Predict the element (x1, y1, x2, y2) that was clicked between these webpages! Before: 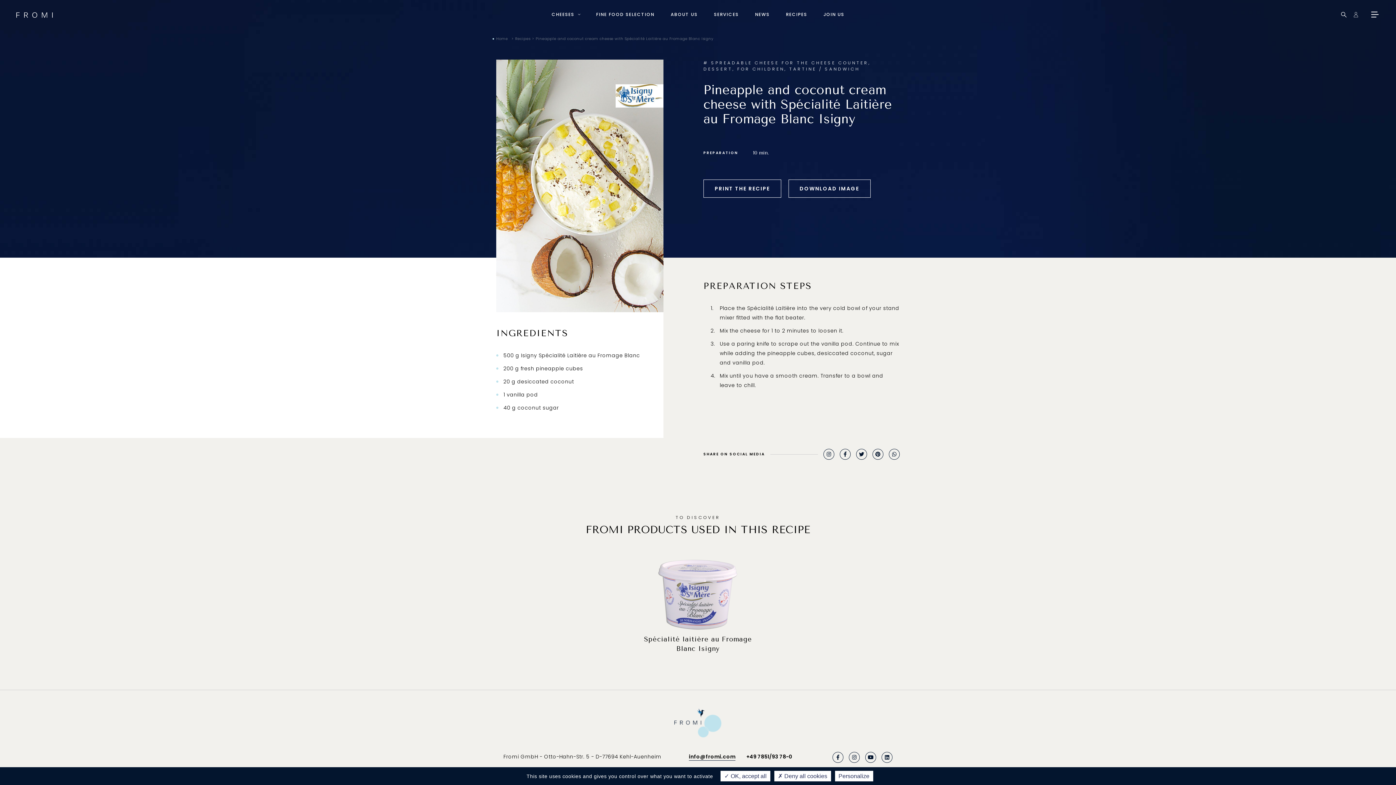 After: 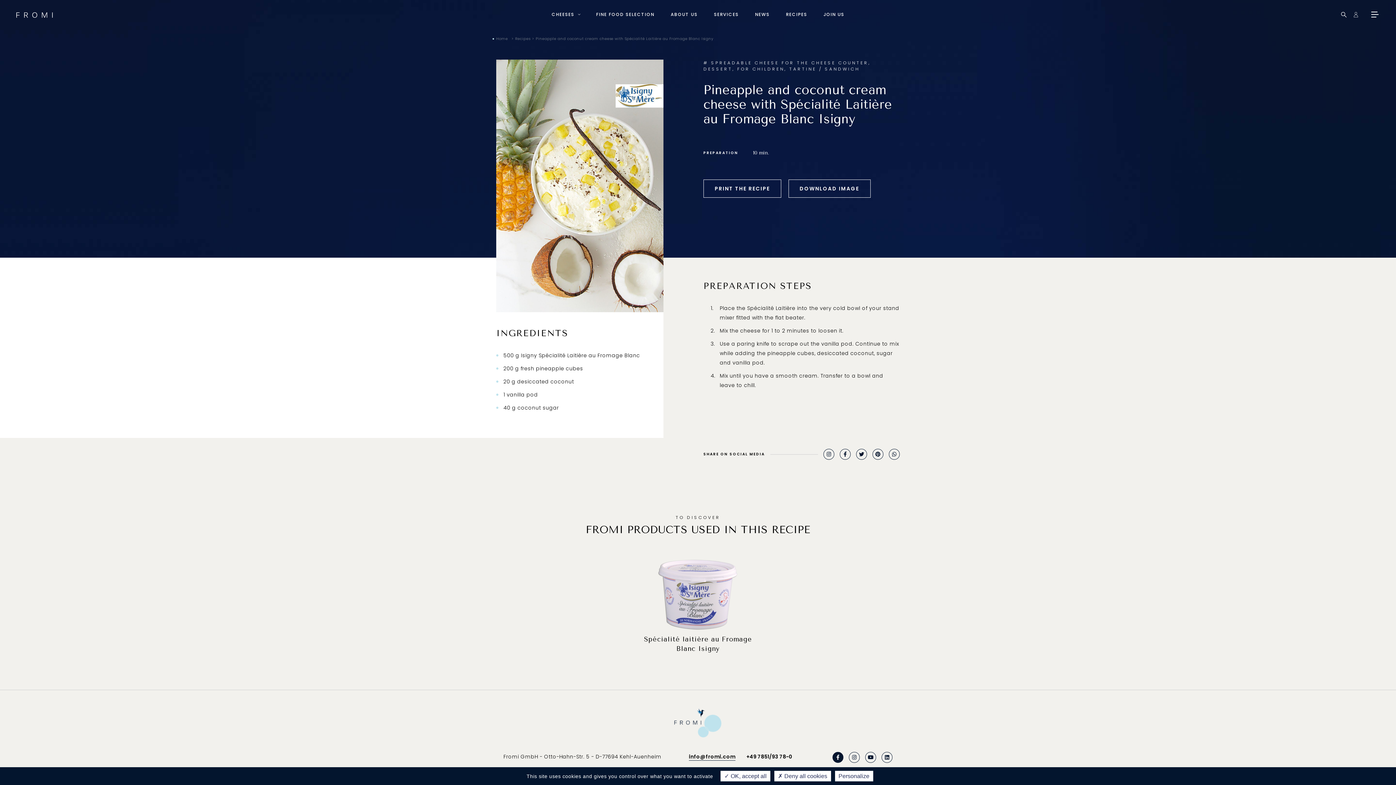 Action: label: Facebook bbox: (832, 752, 843, 763)